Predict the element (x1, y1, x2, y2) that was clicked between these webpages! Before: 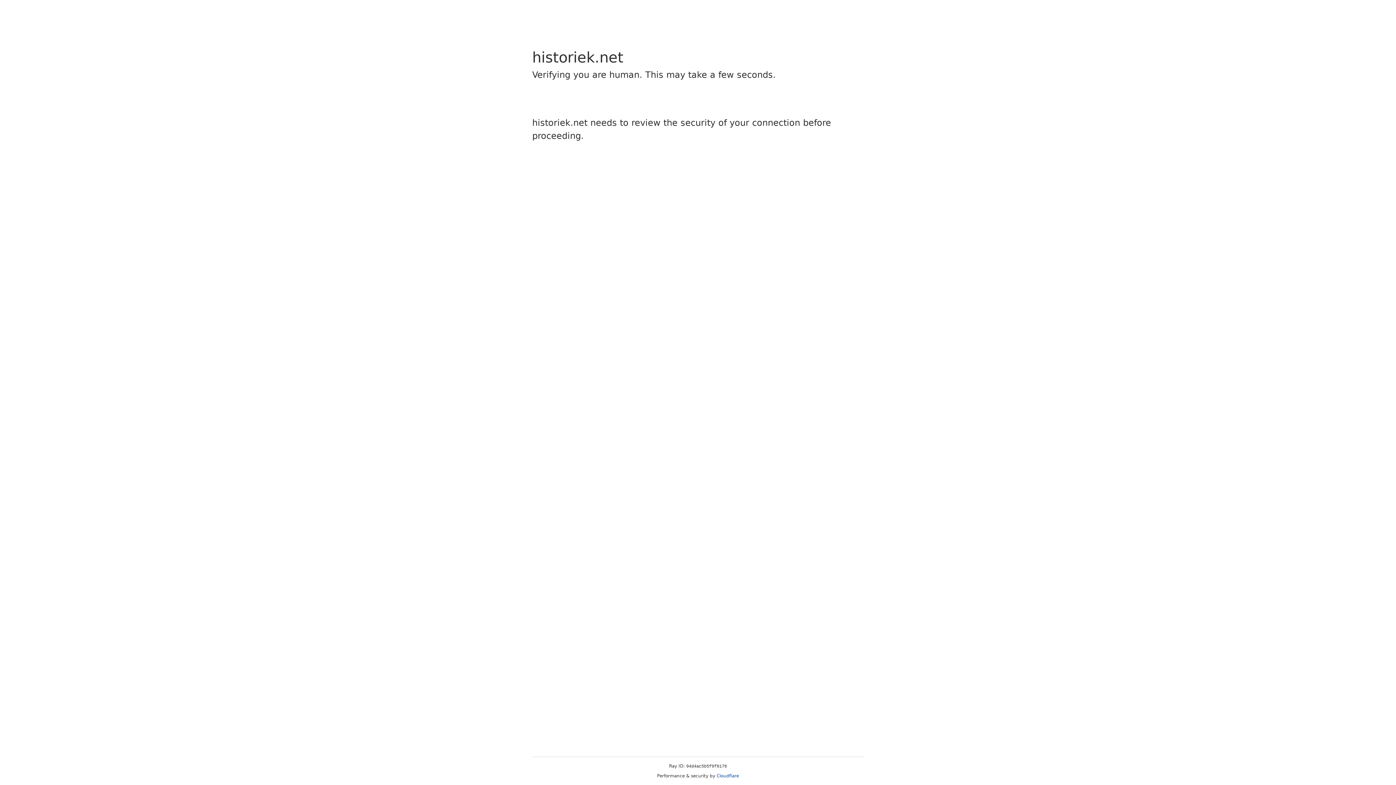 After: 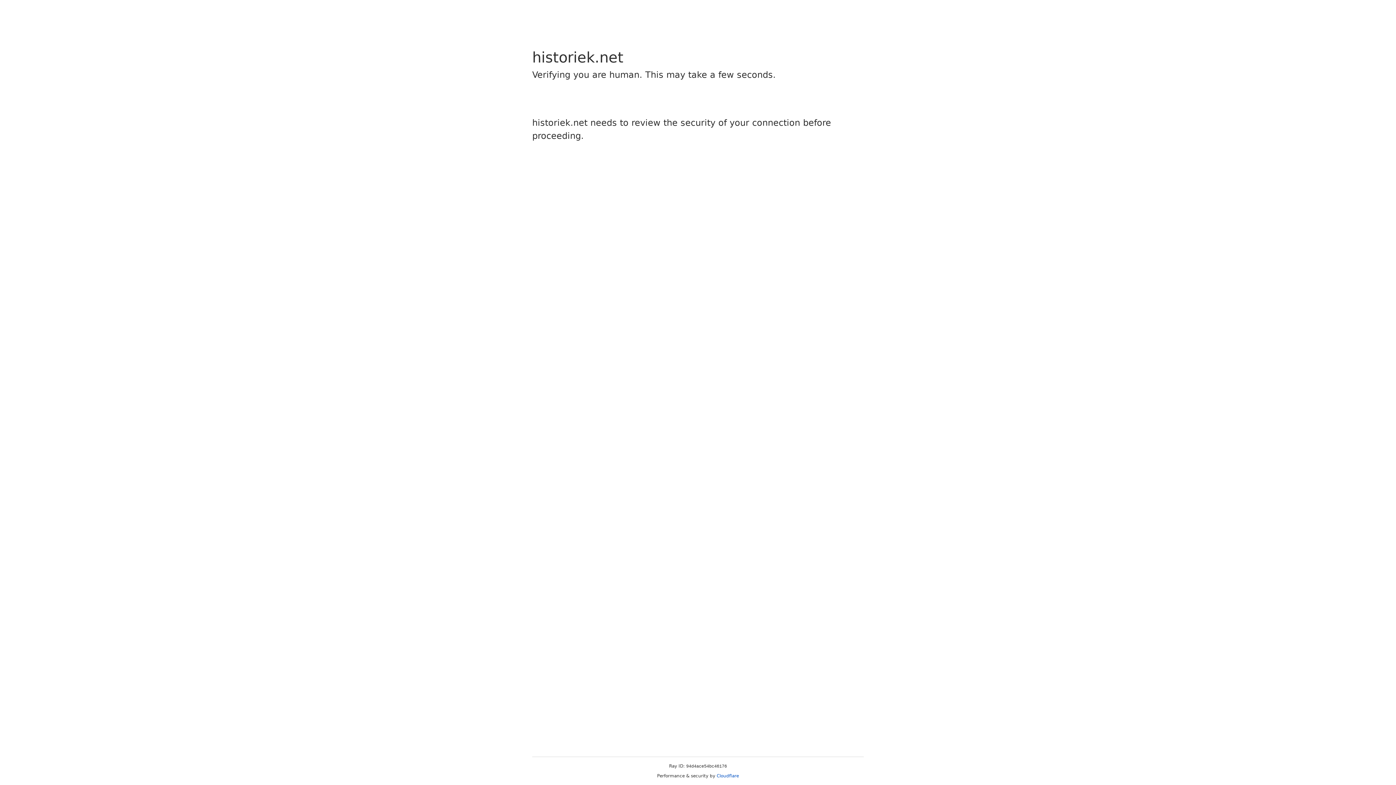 Action: bbox: (716, 773, 739, 778) label: Cloudflare